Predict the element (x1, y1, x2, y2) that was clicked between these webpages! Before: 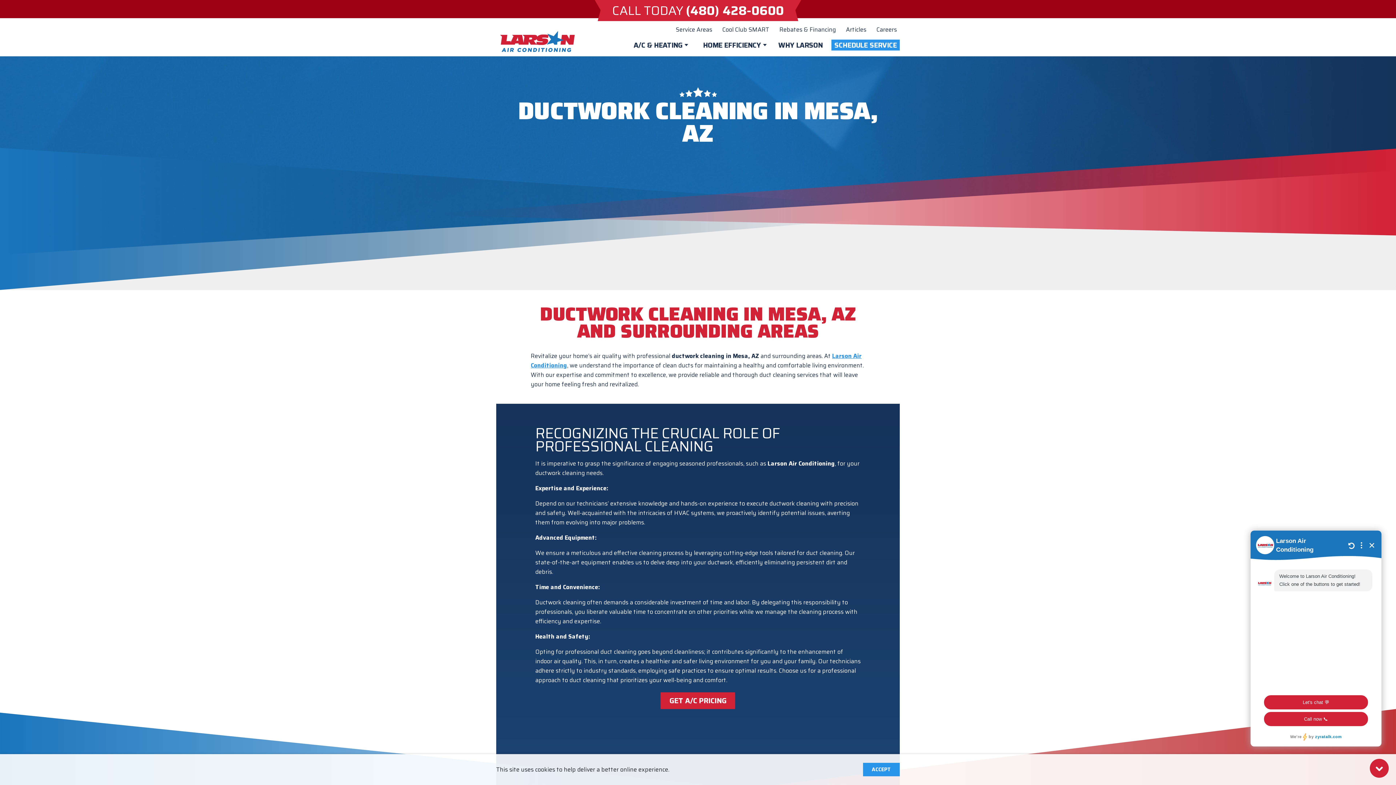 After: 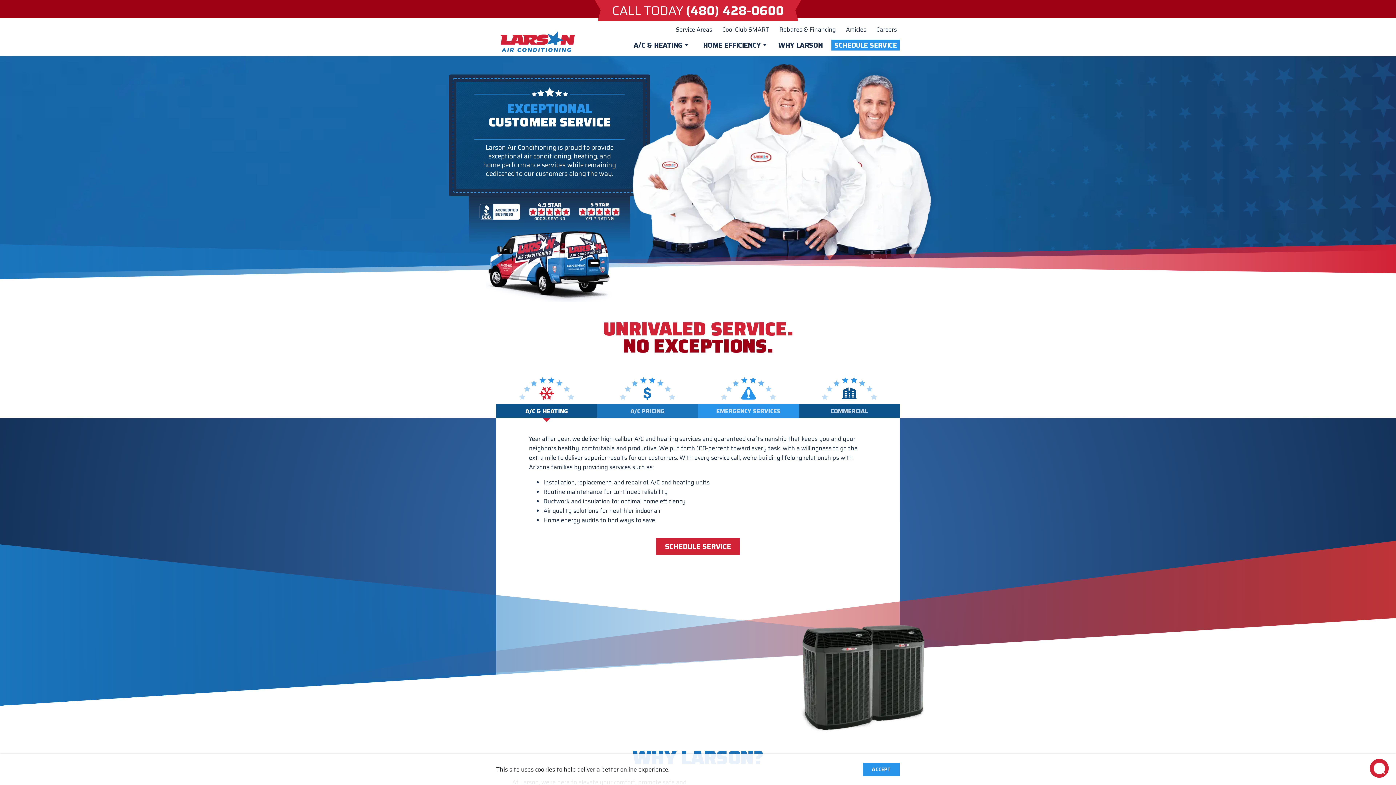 Action: bbox: (496, 21, 576, 56)